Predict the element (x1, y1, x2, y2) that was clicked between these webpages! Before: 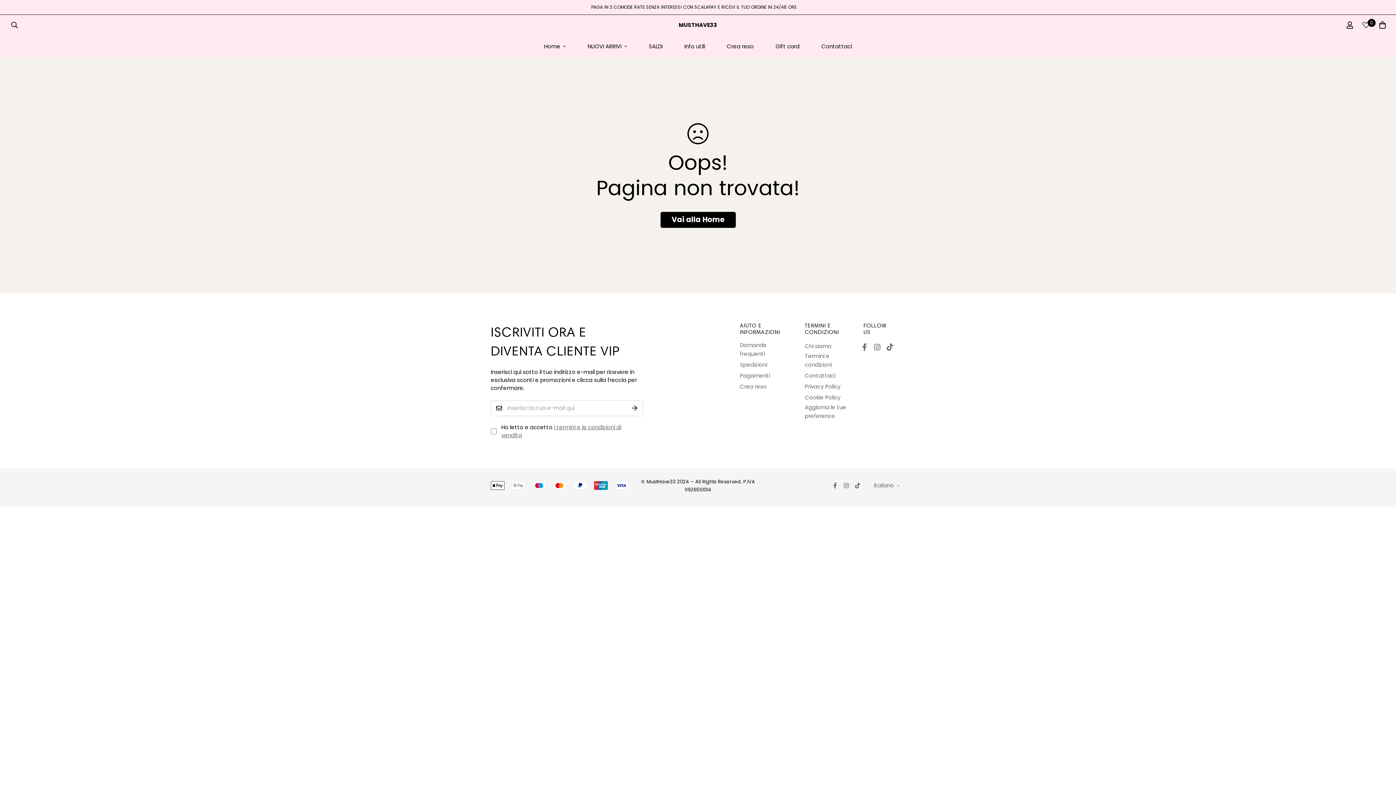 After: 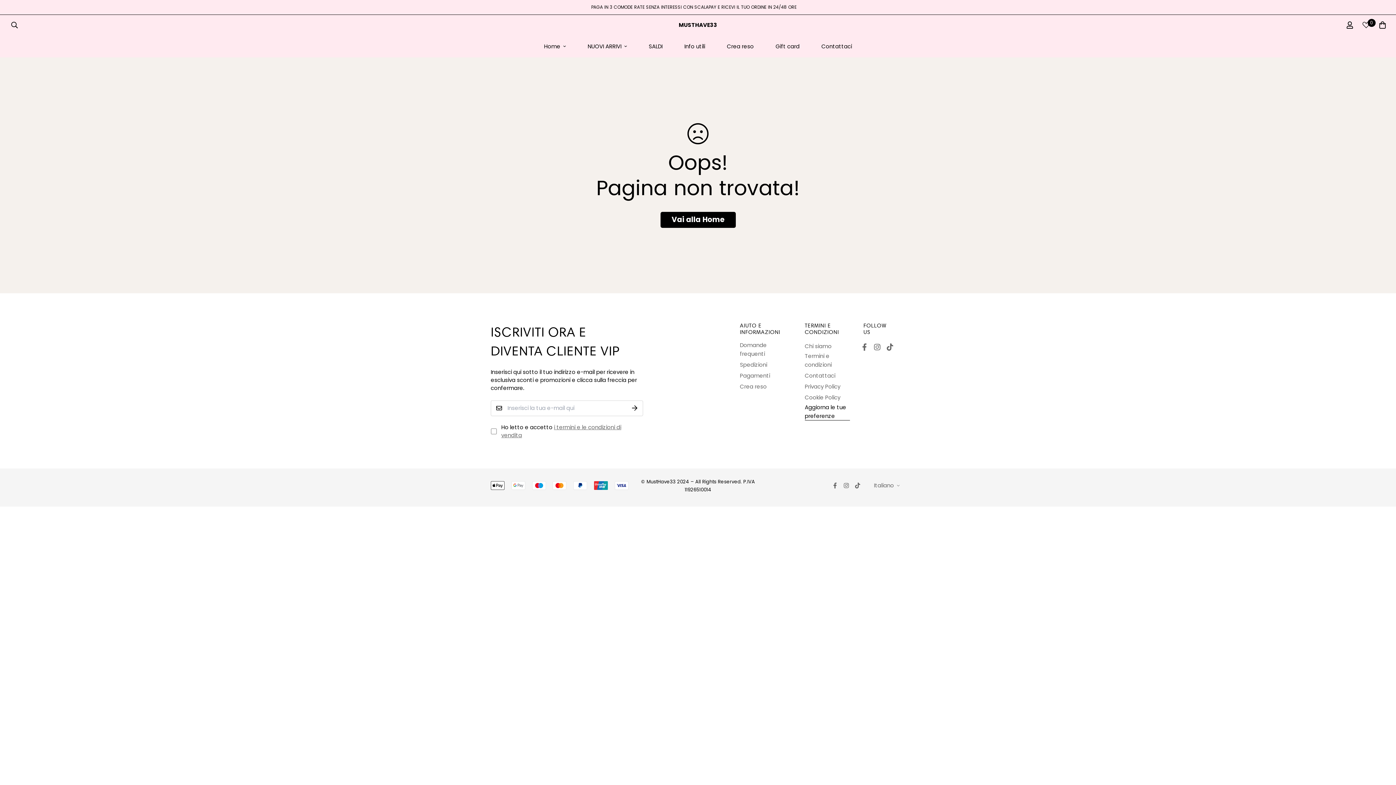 Action: bbox: (804, 403, 850, 420) label: Aggiorna le tue preferenze